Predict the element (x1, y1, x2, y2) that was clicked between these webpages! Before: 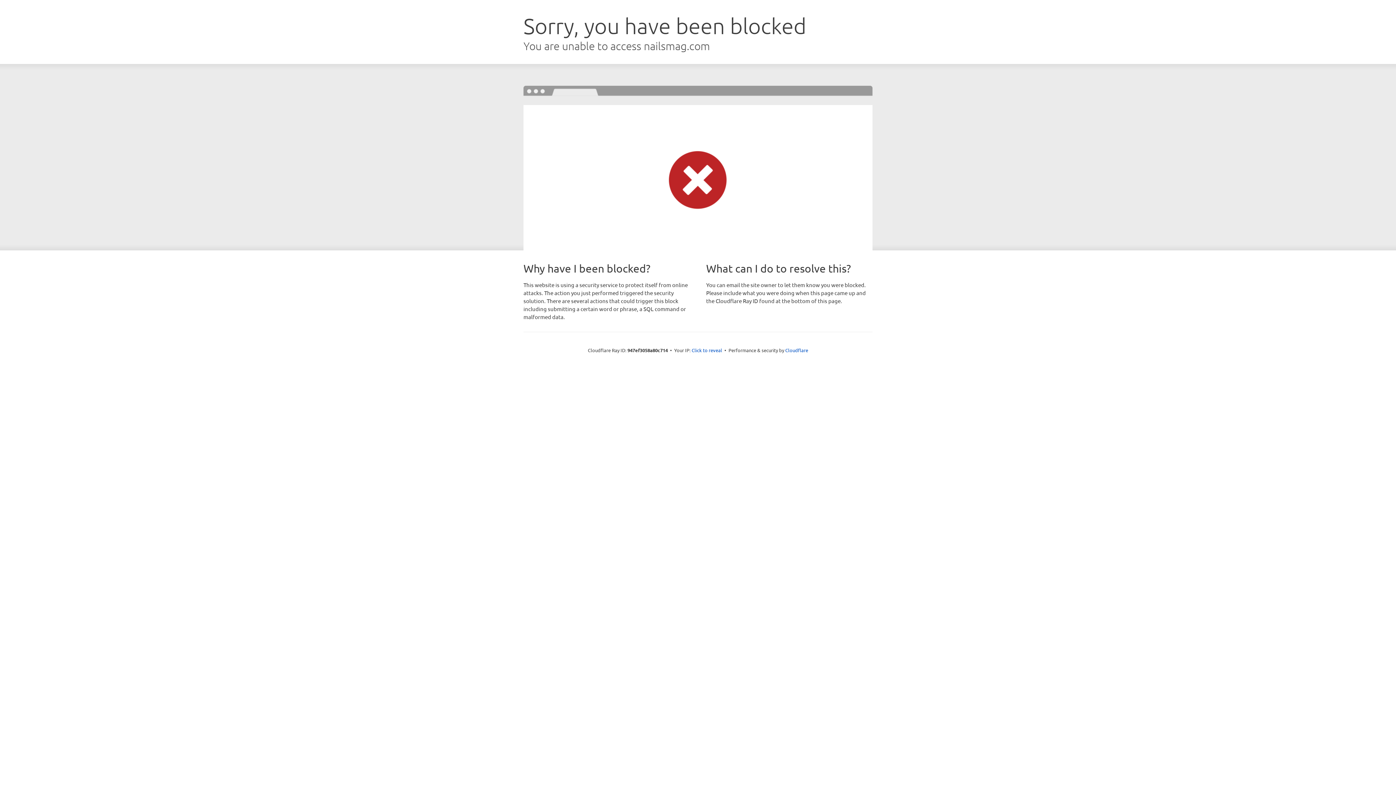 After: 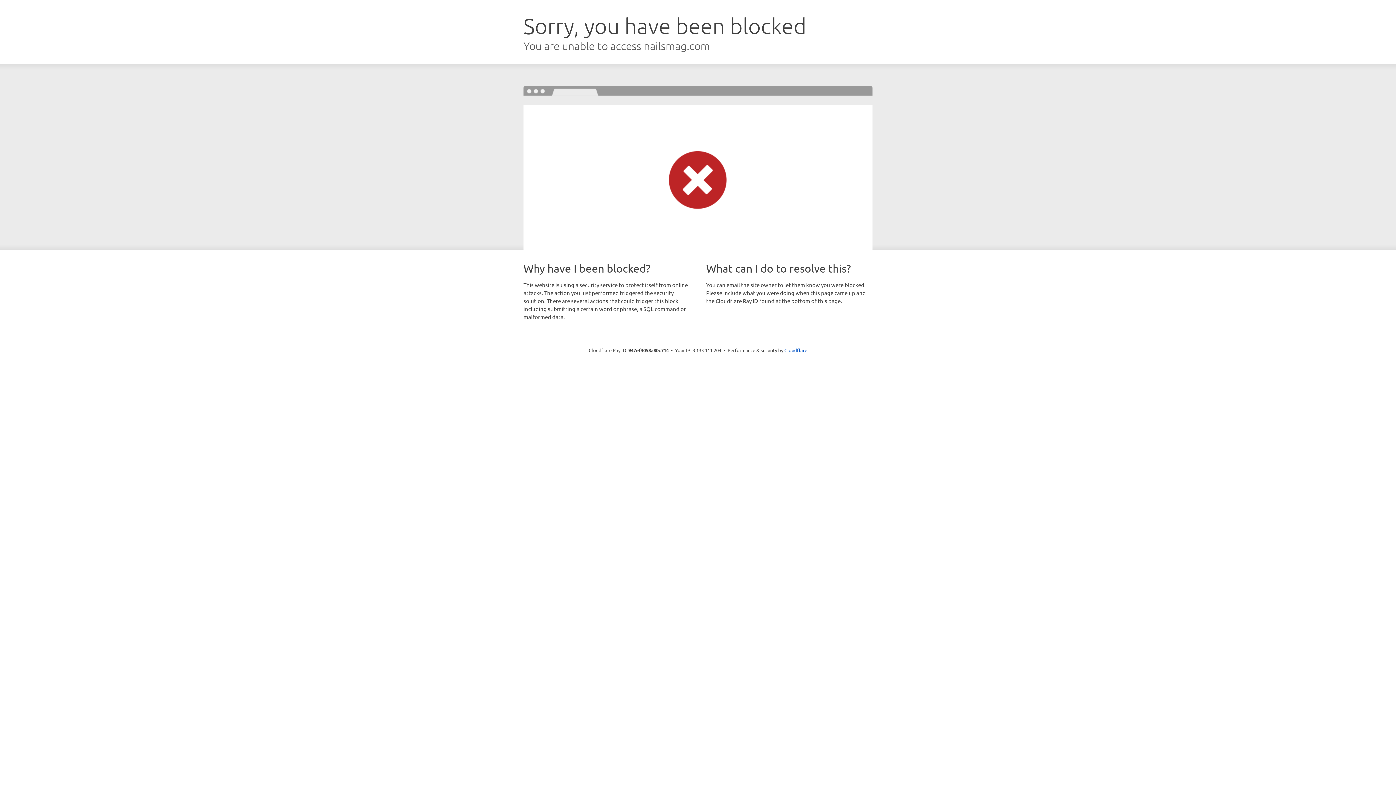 Action: bbox: (691, 346, 722, 353) label: Click to reveal